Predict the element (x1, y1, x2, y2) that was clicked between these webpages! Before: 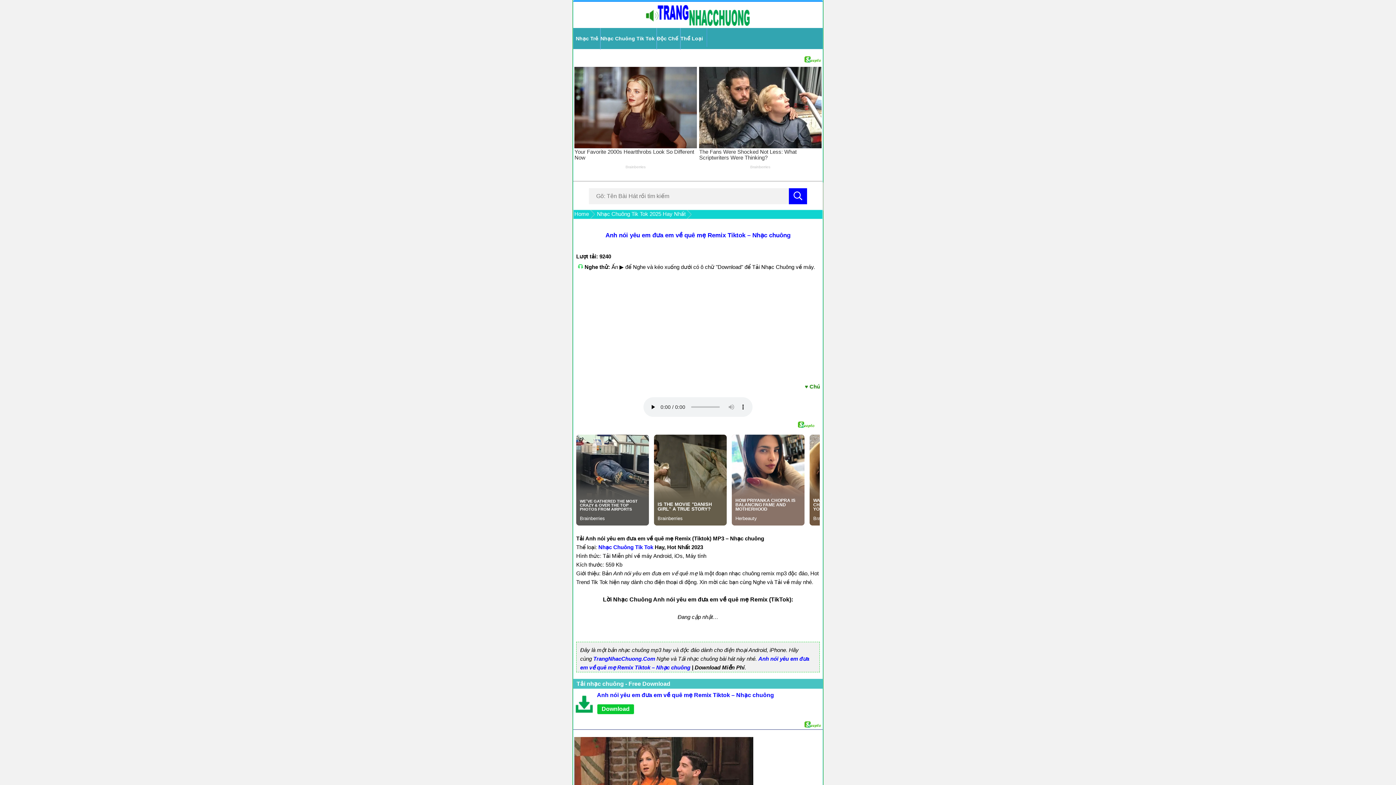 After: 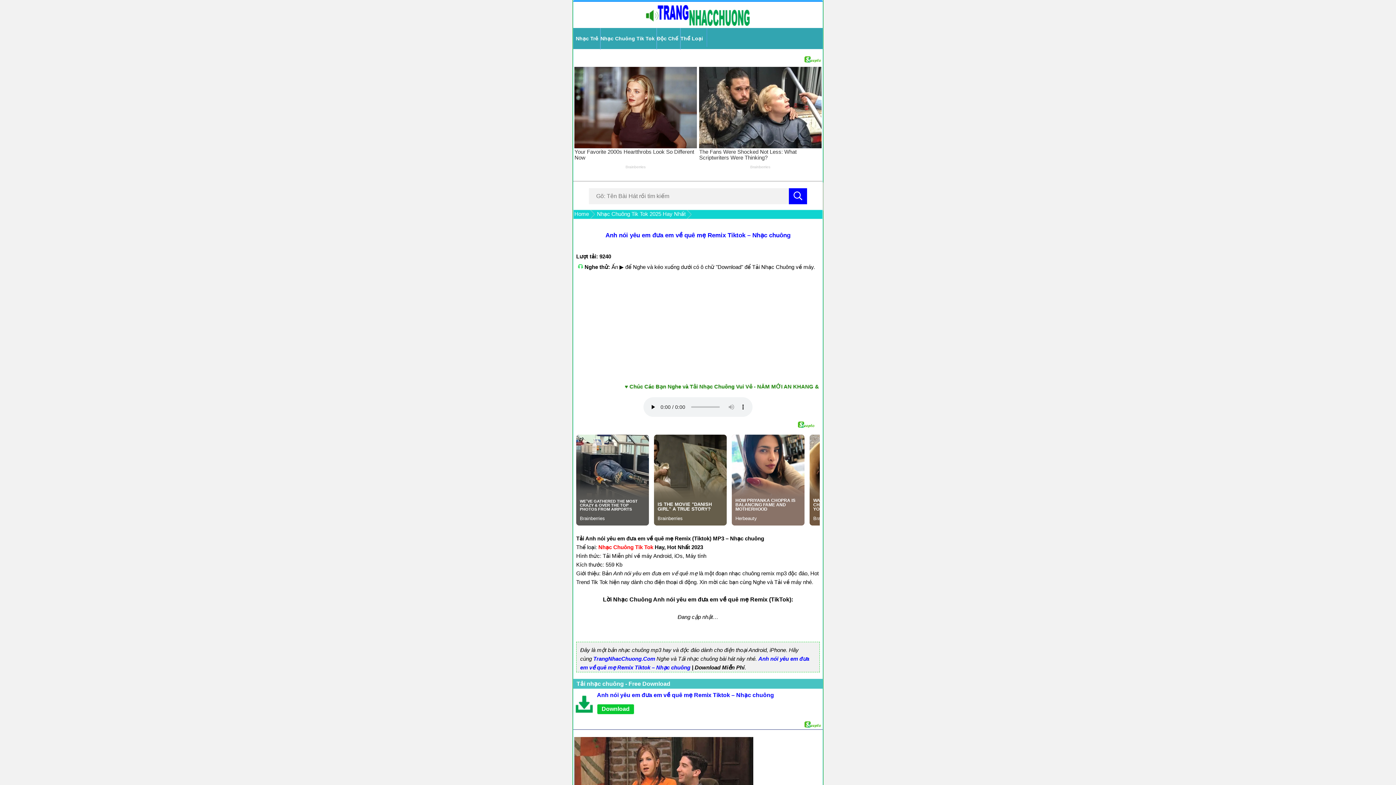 Action: label: Nhạc Chuông Tik Tok bbox: (598, 544, 653, 550)